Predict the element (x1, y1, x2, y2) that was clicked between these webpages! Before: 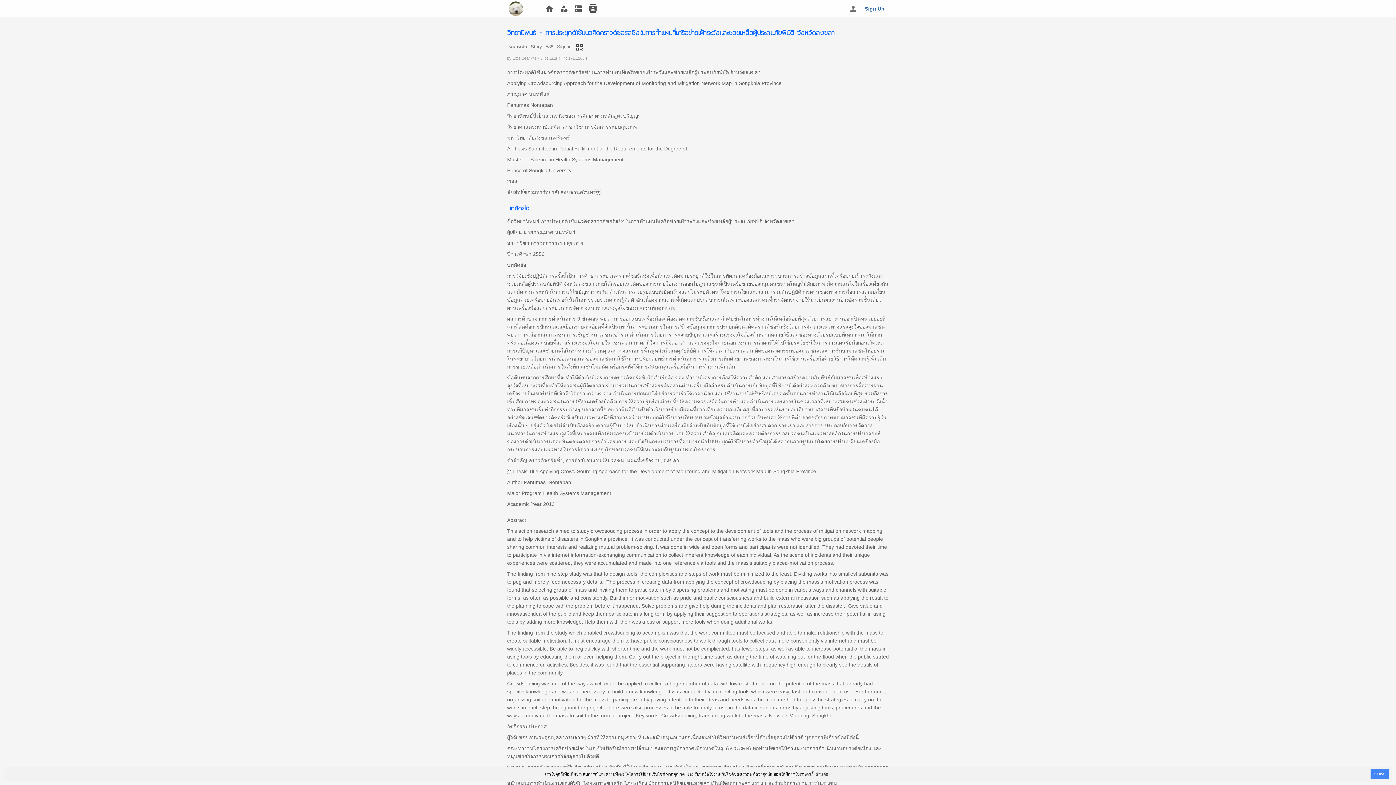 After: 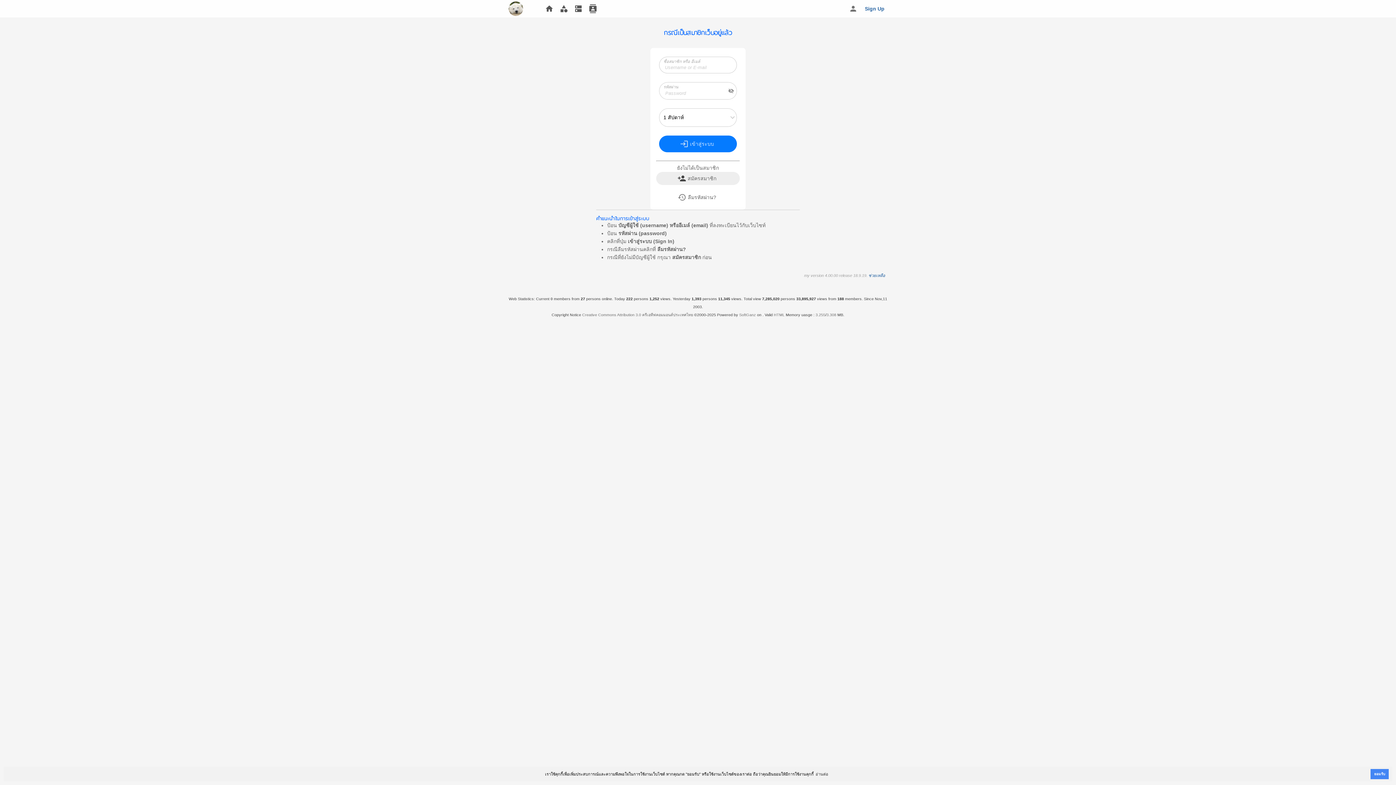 Action: bbox: (847, 2, 859, 14) label: person